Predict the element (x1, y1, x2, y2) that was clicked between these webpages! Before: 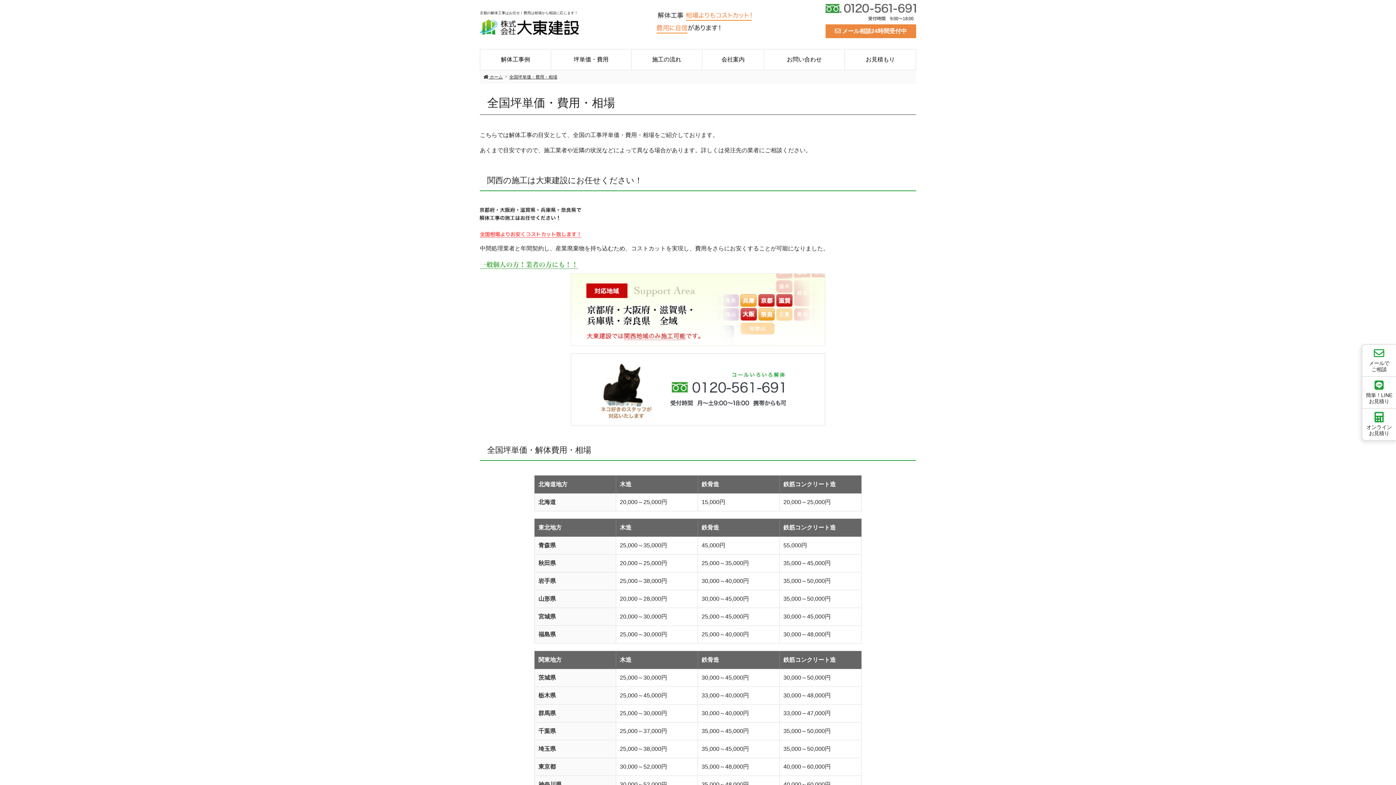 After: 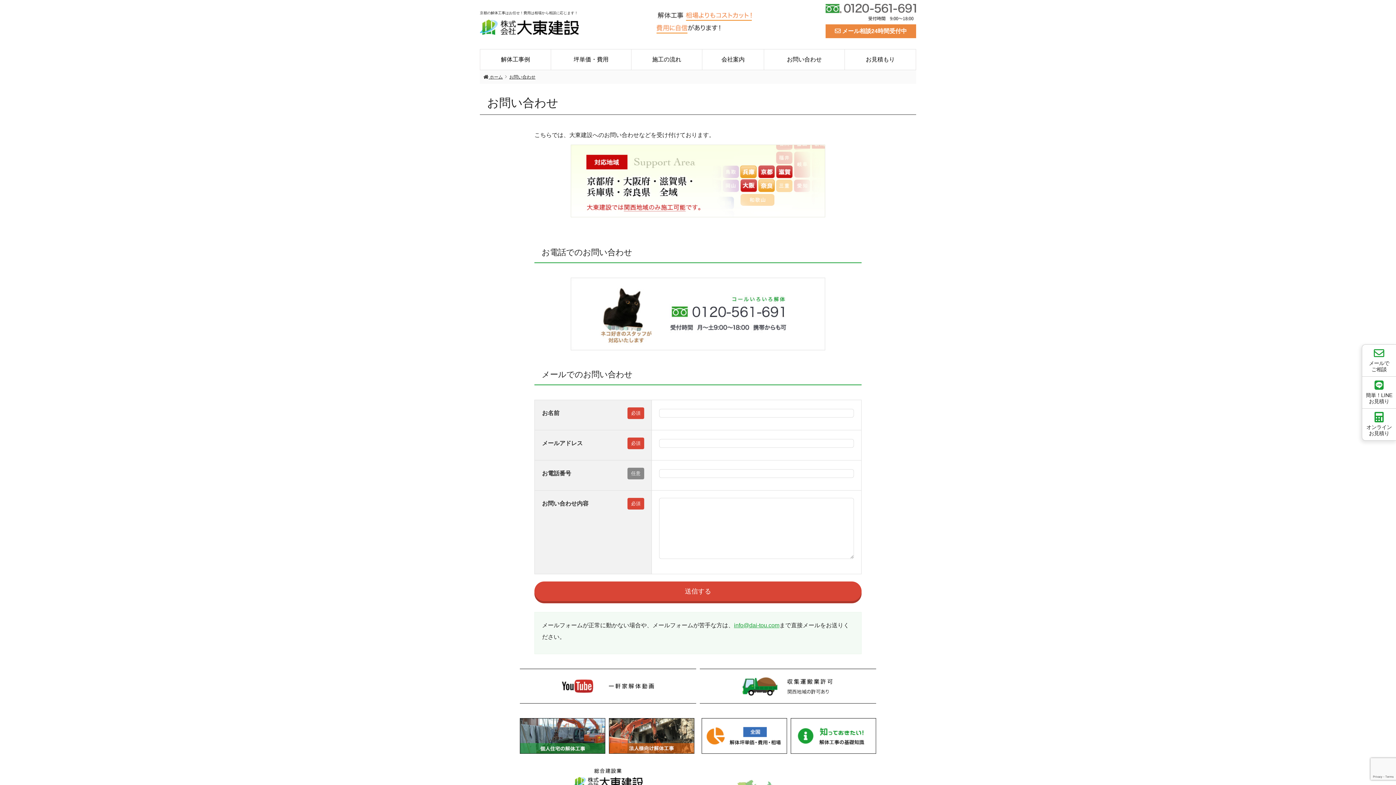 Action: label:  メール相談24時間受付中 bbox: (825, 24, 916, 38)